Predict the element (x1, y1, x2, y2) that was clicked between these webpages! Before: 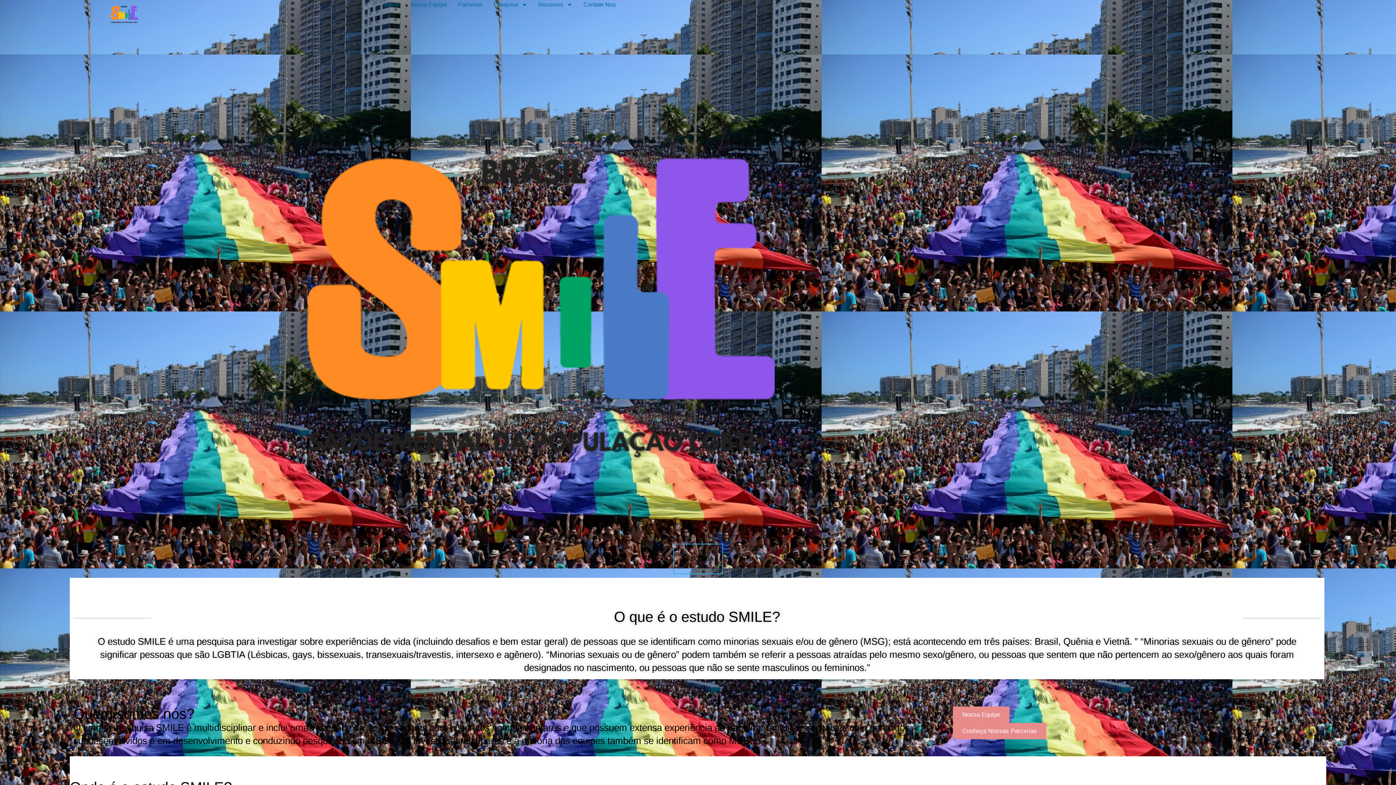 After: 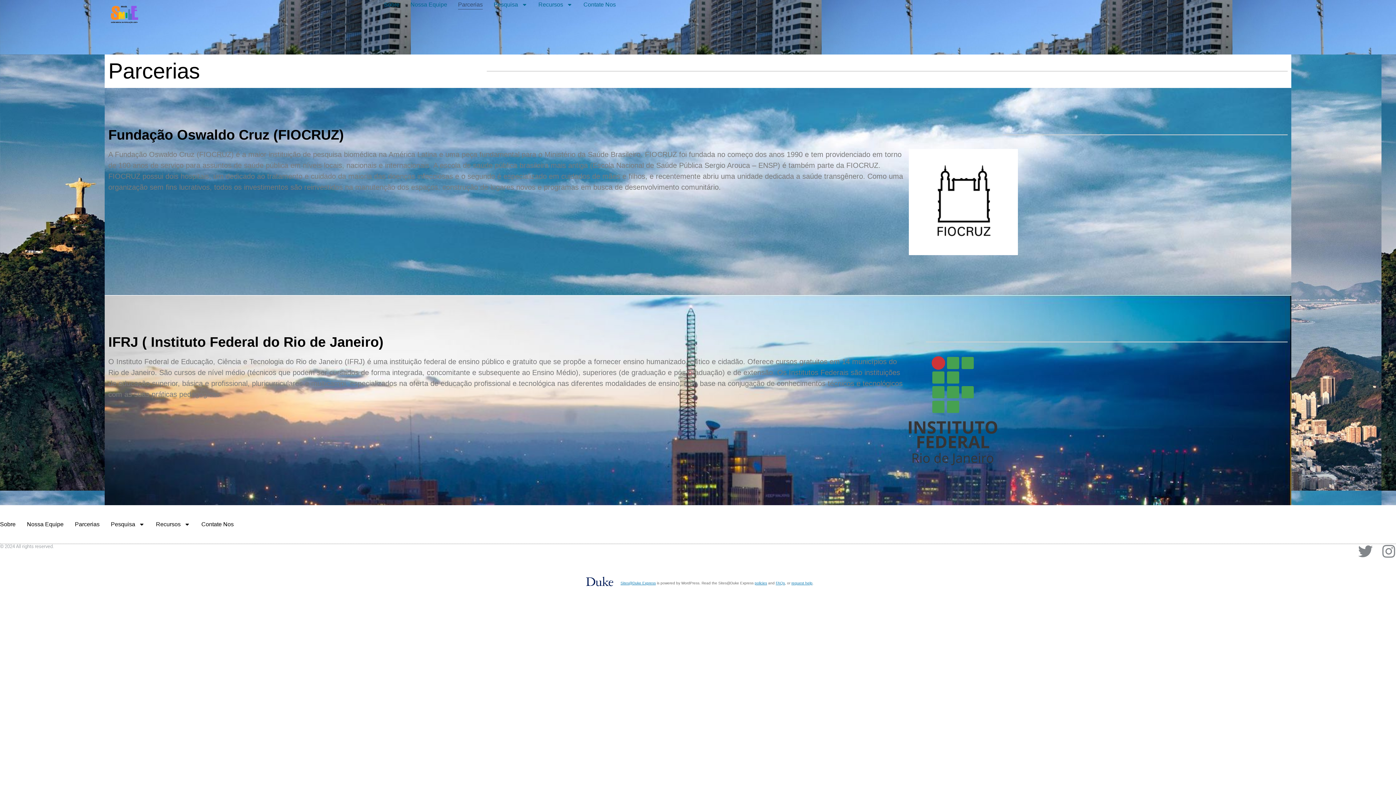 Action: bbox: (458, 0, 482, 9) label: Parcerias